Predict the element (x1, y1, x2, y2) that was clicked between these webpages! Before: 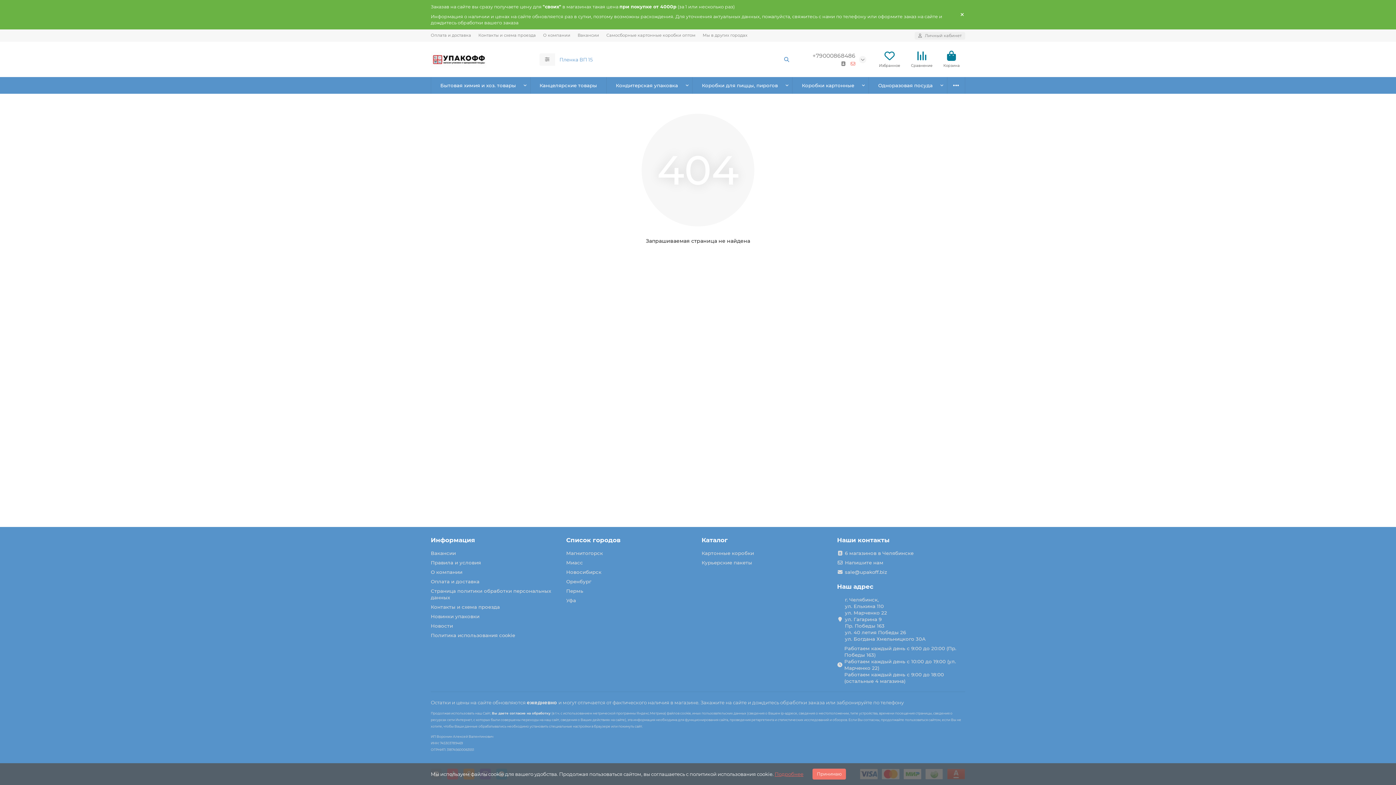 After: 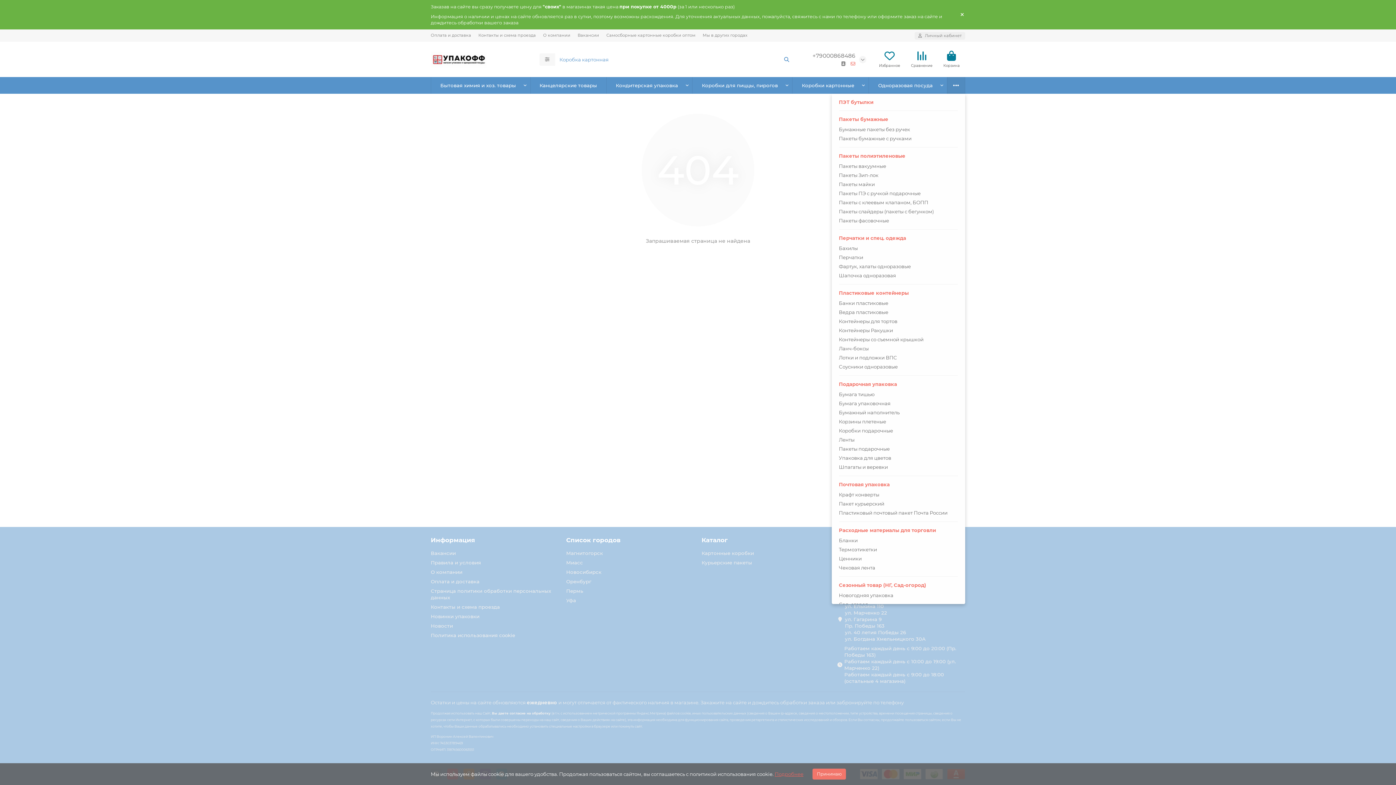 Action: bbox: (947, 77, 965, 93)